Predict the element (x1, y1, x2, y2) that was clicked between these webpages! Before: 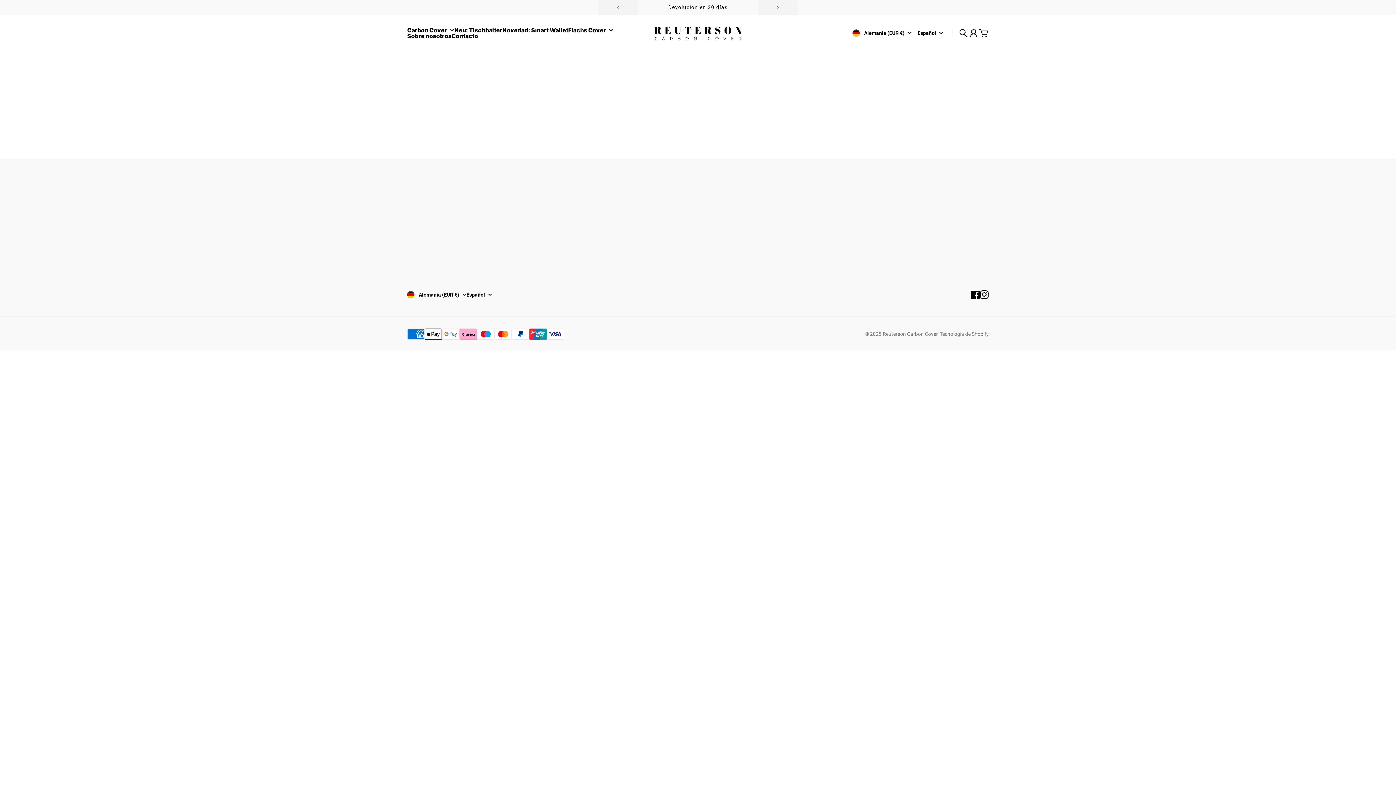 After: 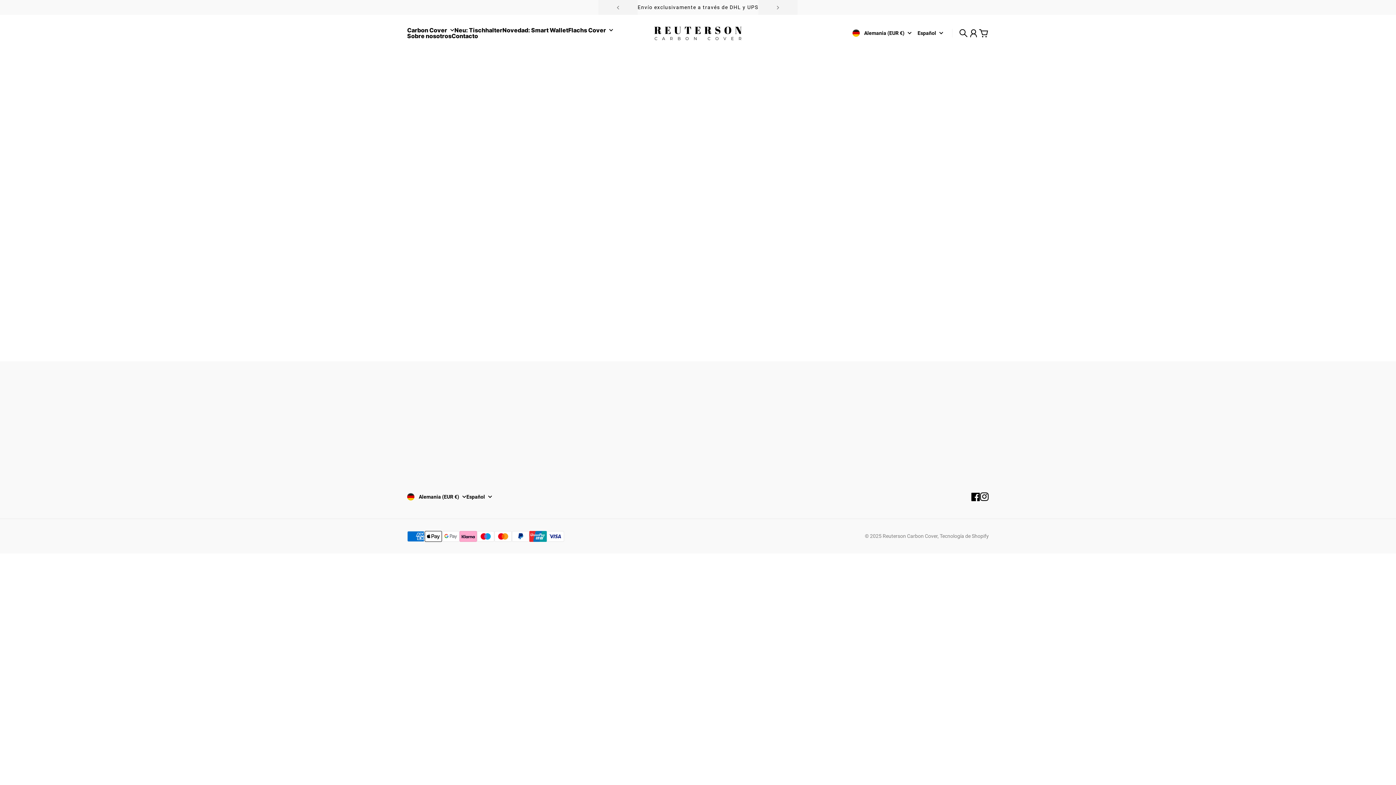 Action: bbox: (568, 27, 613, 33) label: Flachs Cover